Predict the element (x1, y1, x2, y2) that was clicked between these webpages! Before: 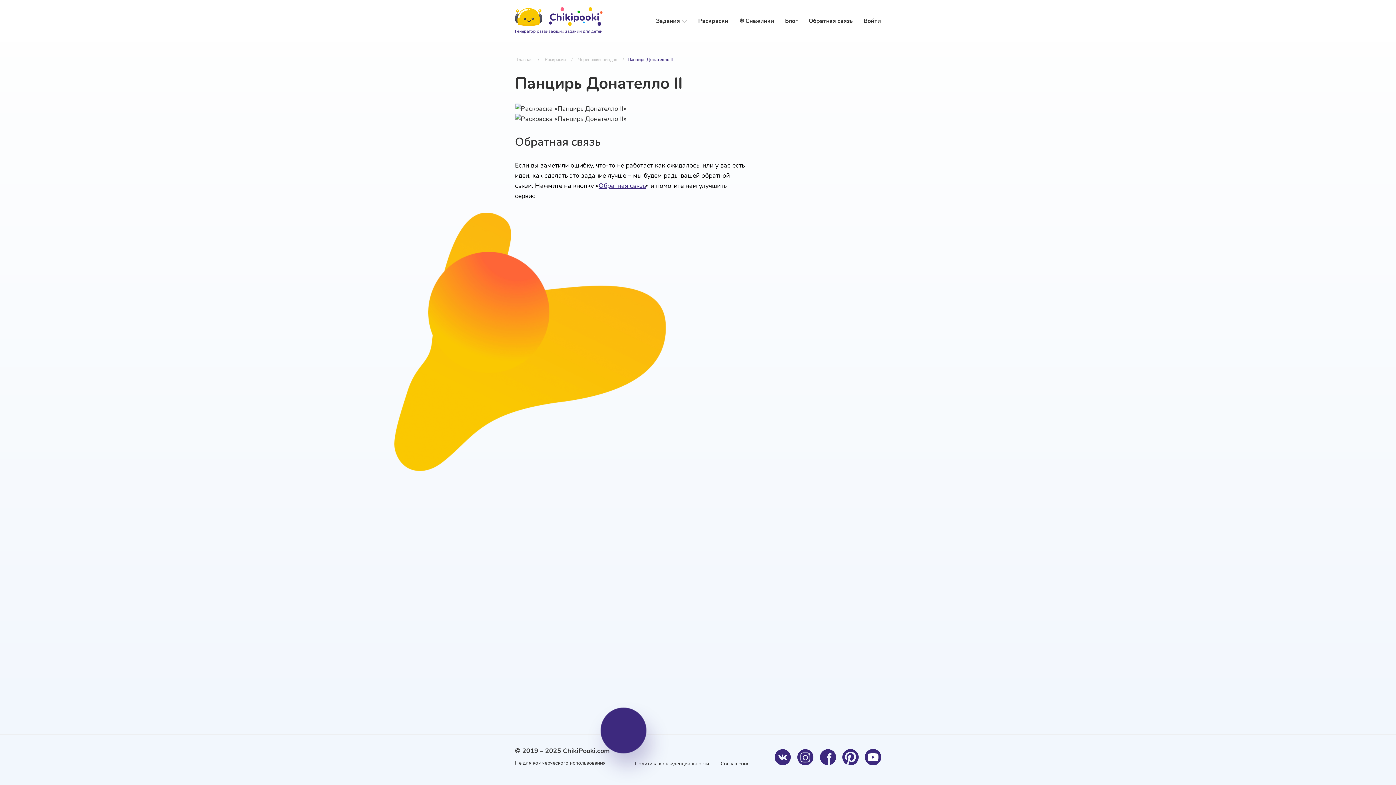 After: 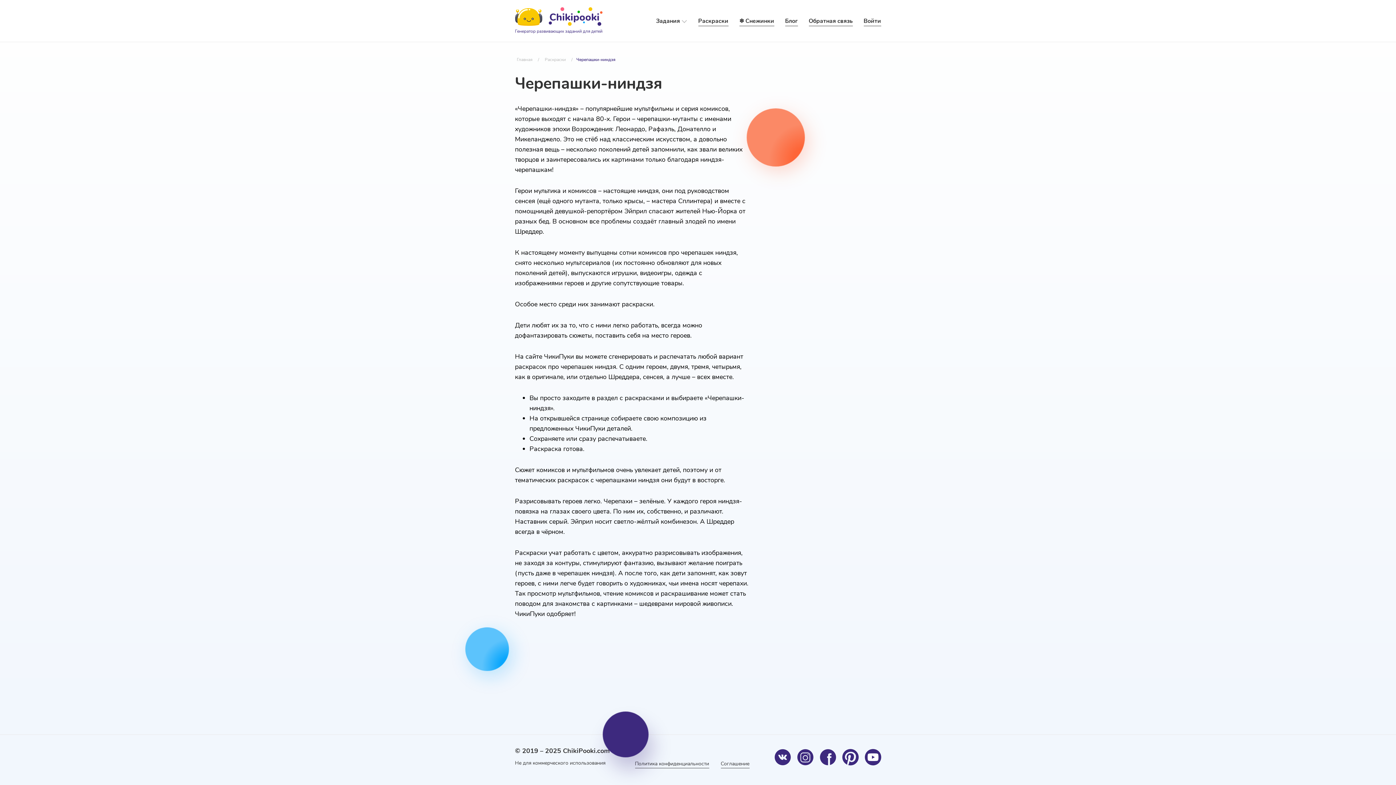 Action: label: Черепашки-ниндзя bbox: (576, 56, 619, 63)